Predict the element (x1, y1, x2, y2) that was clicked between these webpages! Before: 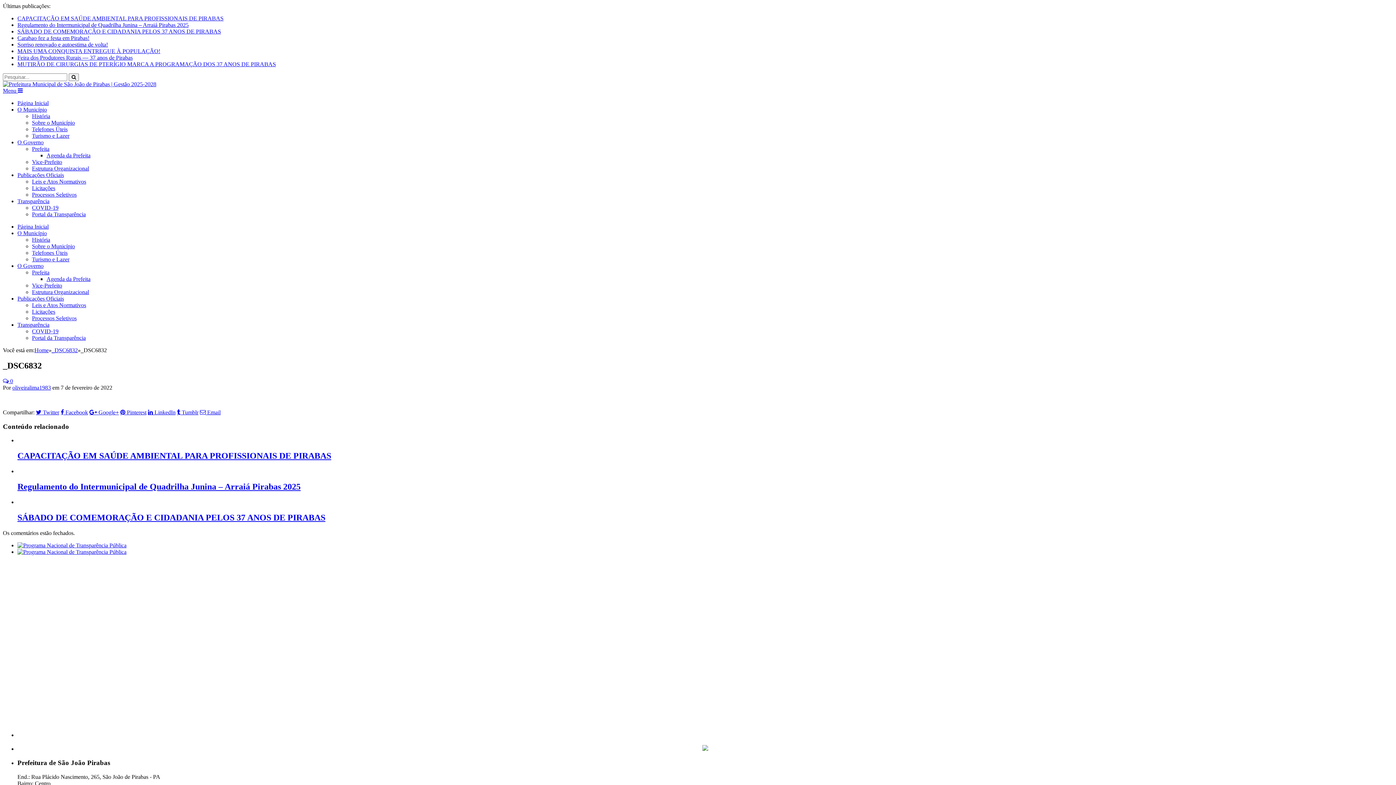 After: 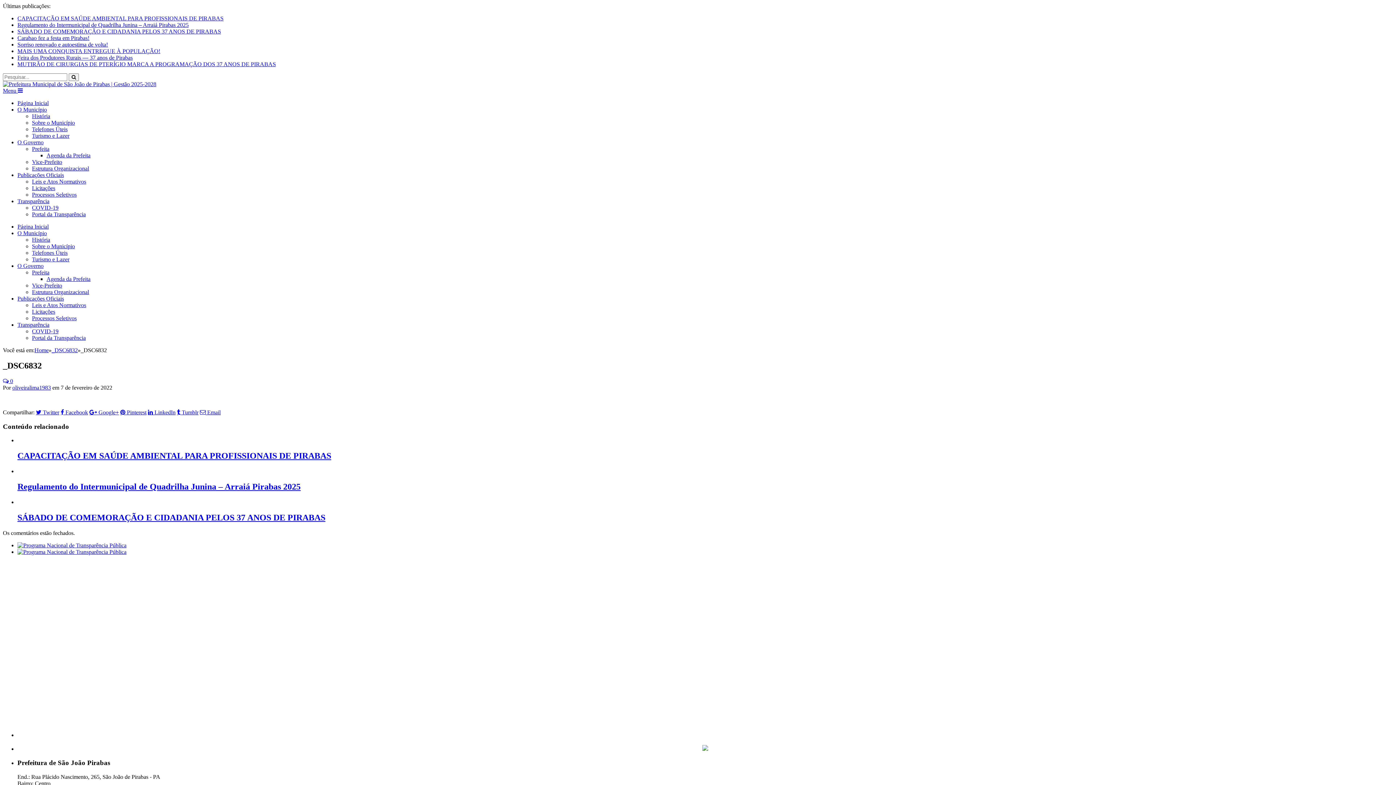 Action: label: Licitações bbox: (32, 308, 55, 314)